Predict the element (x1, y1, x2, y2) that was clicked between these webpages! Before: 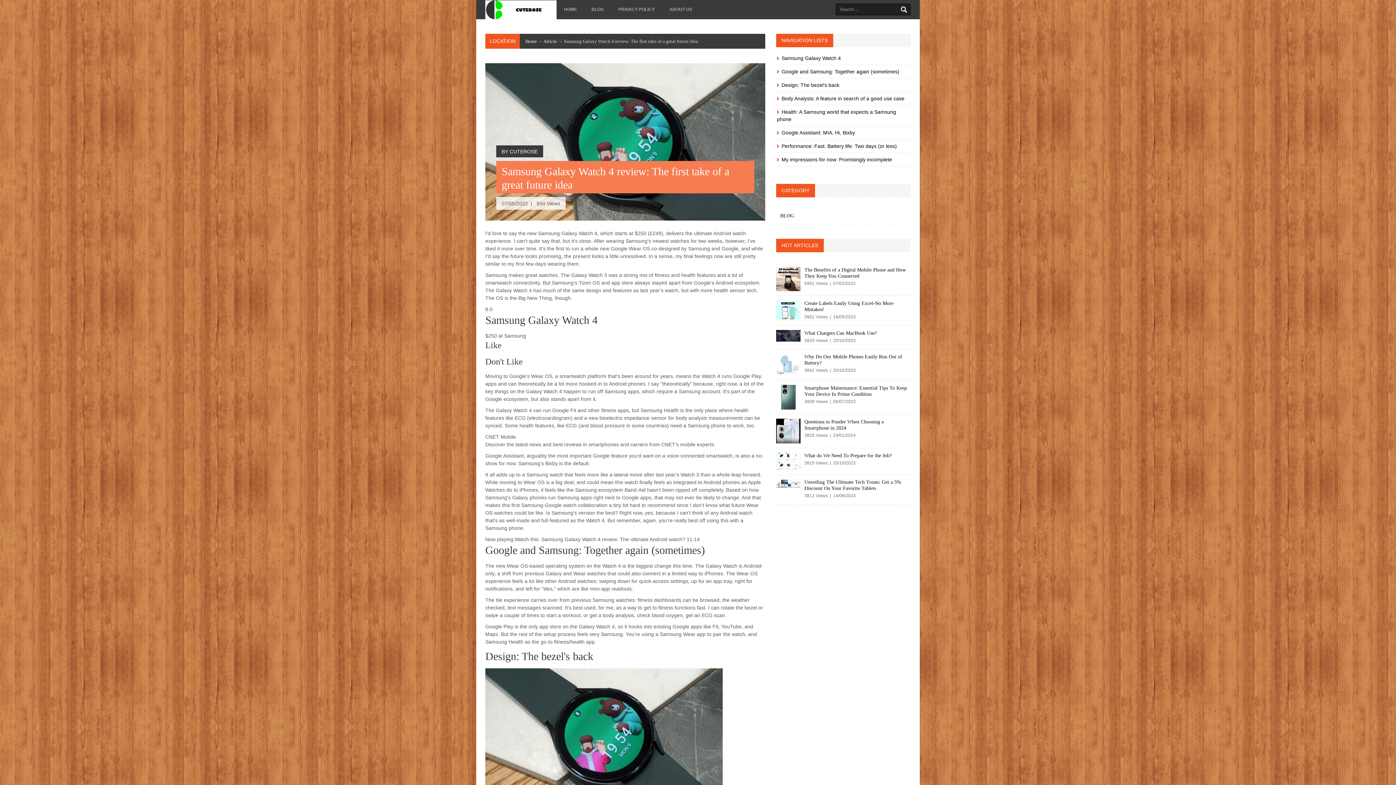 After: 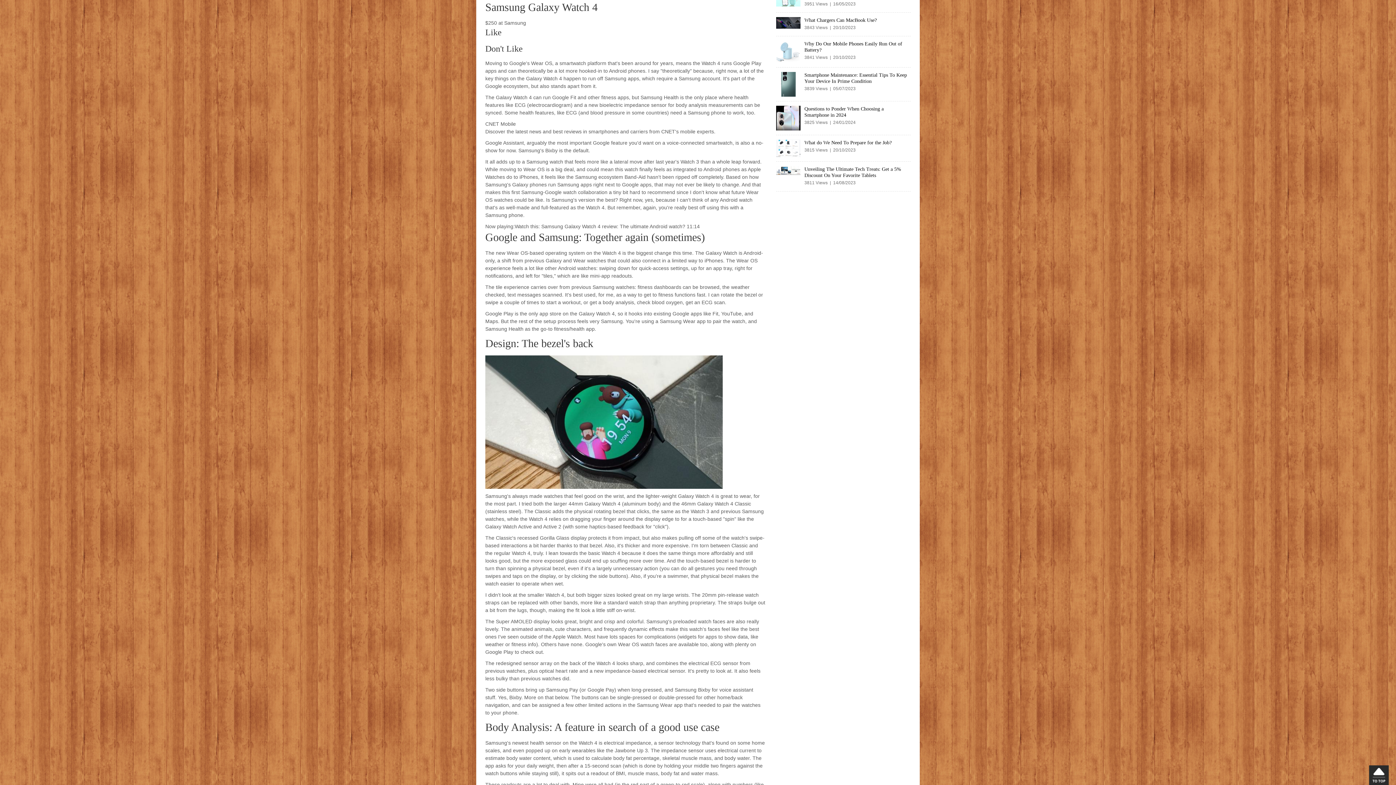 Action: label: Samsung Galaxy Watch 4 bbox: (781, 55, 841, 61)